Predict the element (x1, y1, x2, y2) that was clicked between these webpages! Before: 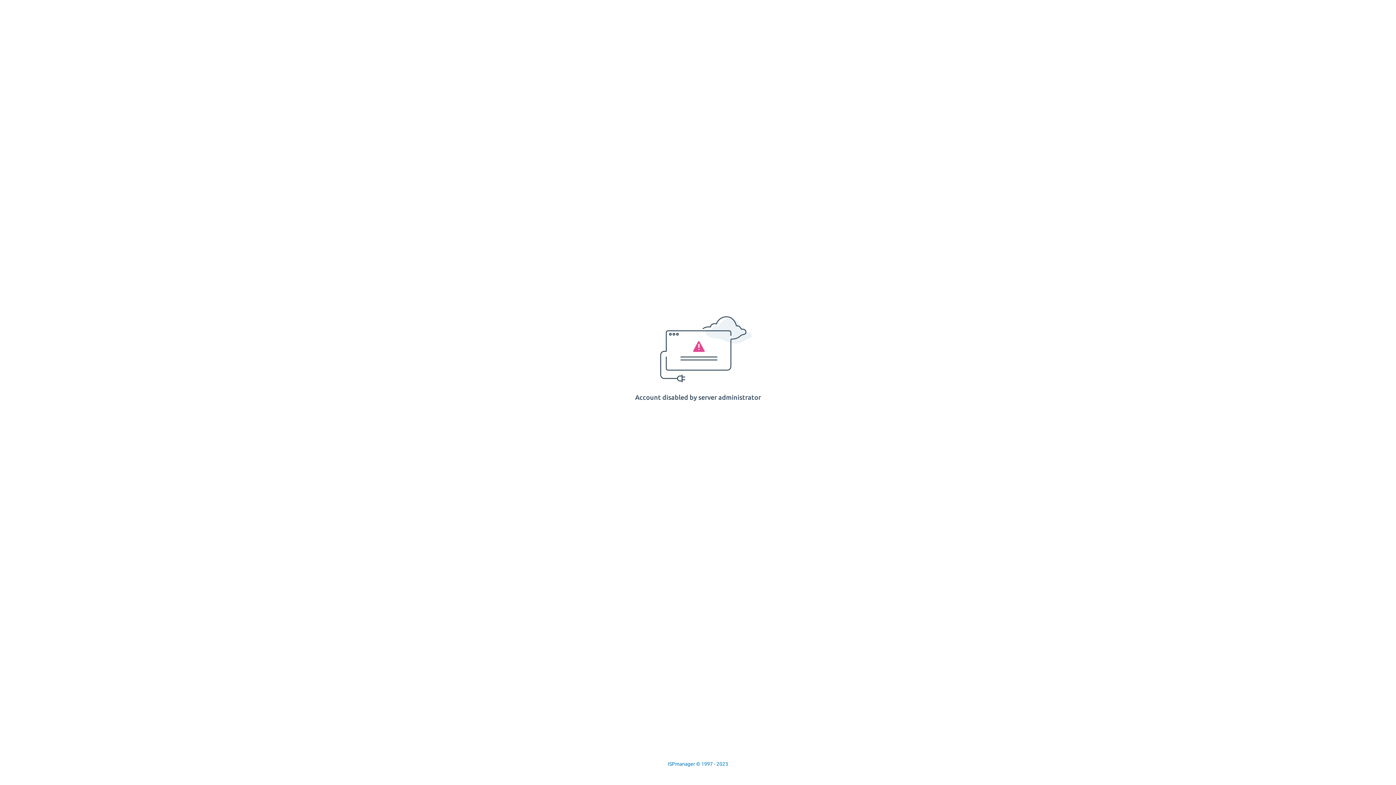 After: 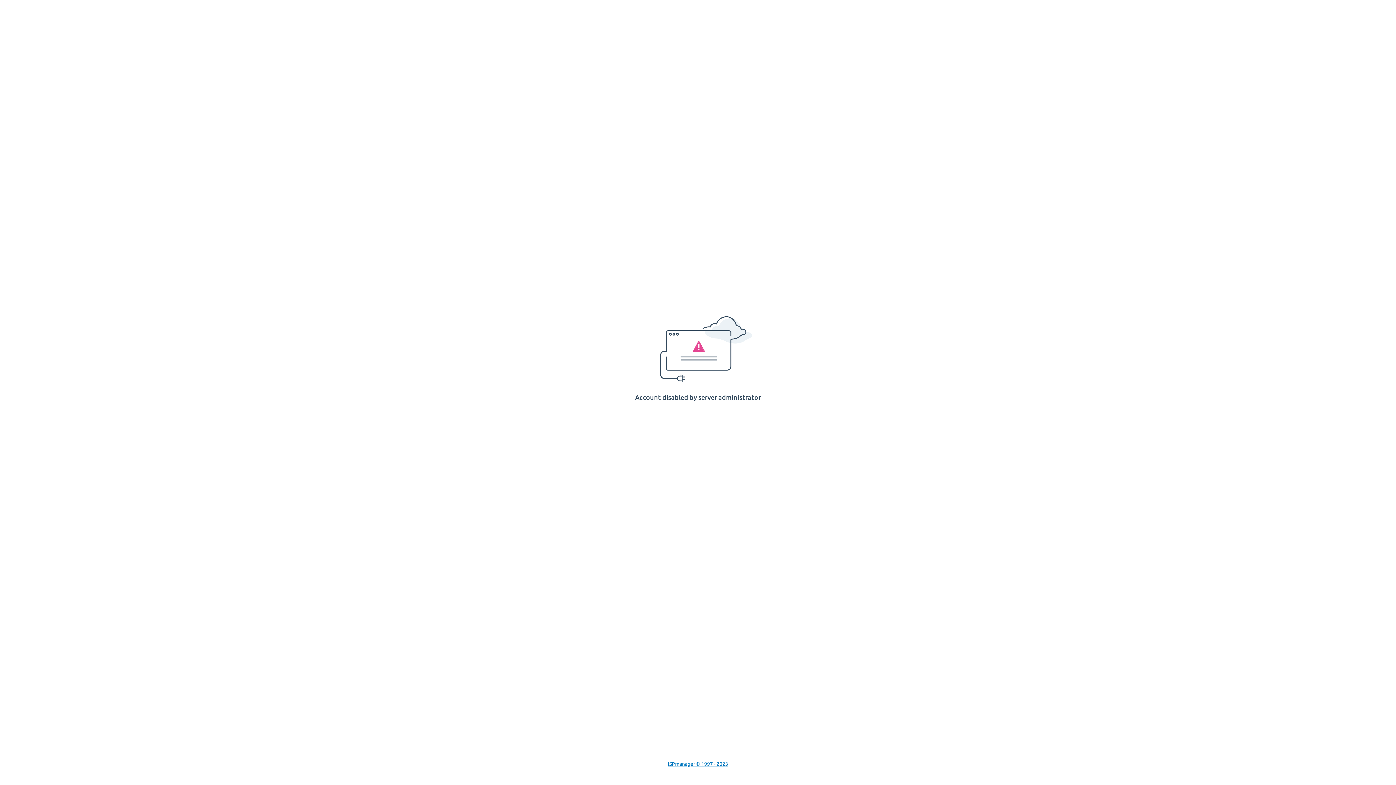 Action: bbox: (668, 761, 728, 767) label: ISPmanager © 1997 - 2023